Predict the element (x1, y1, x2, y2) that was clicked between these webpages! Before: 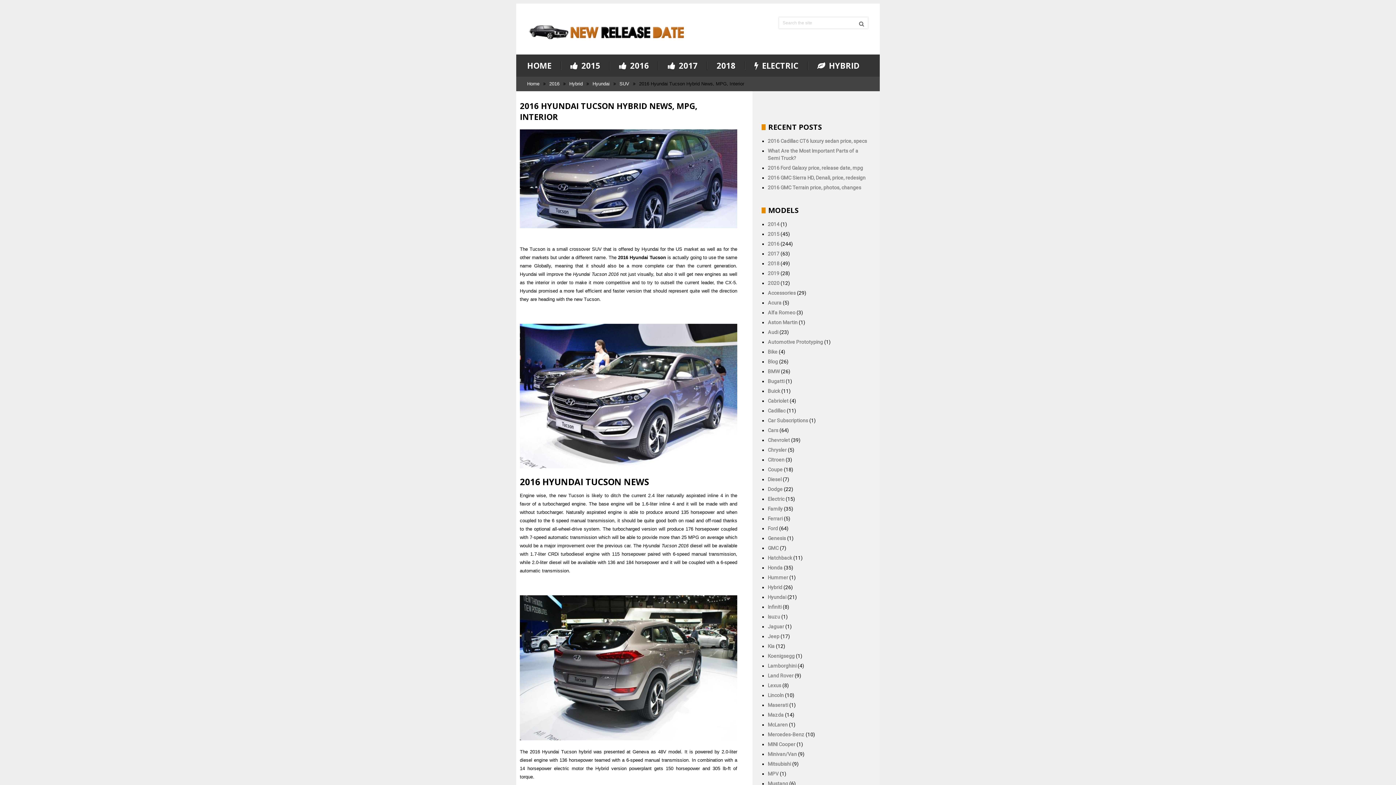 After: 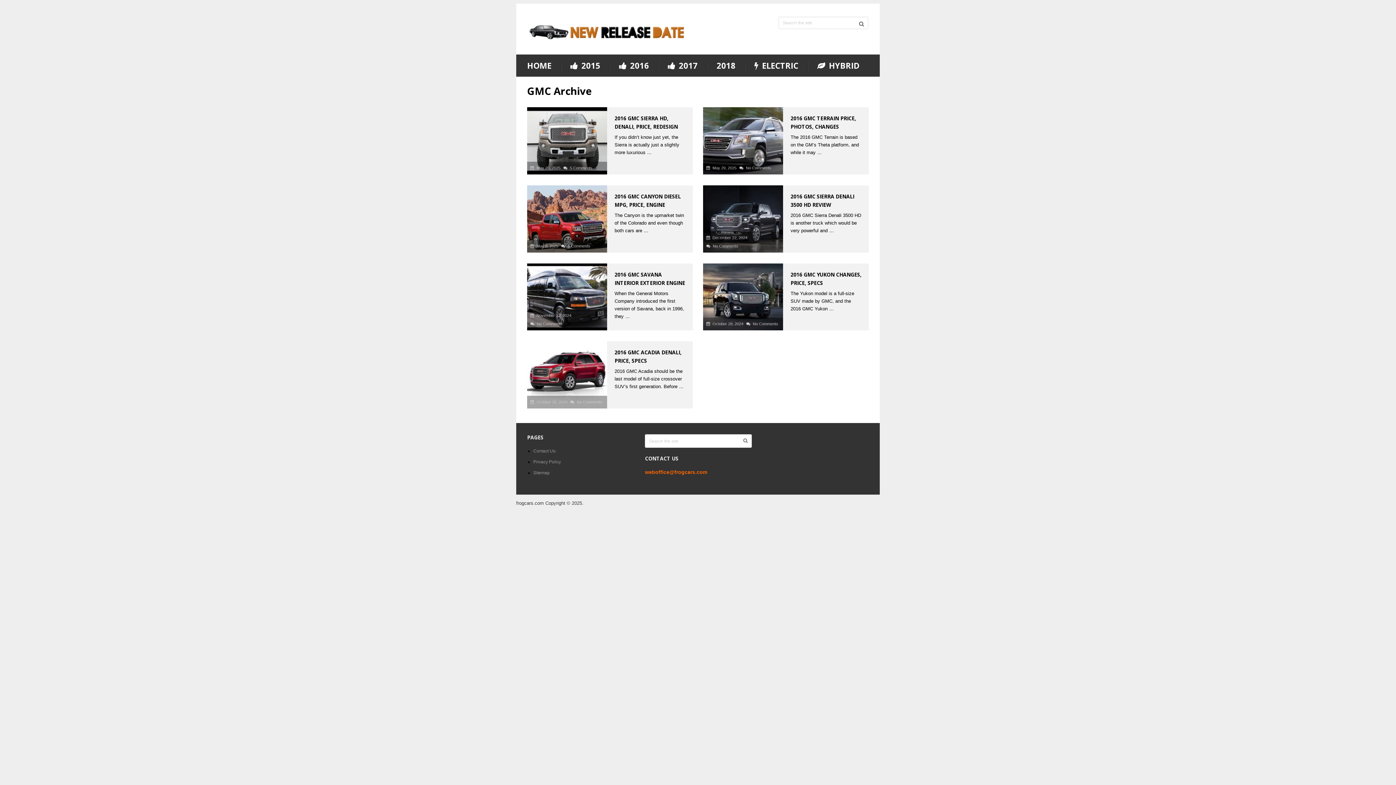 Action: bbox: (768, 545, 778, 551) label: GMC